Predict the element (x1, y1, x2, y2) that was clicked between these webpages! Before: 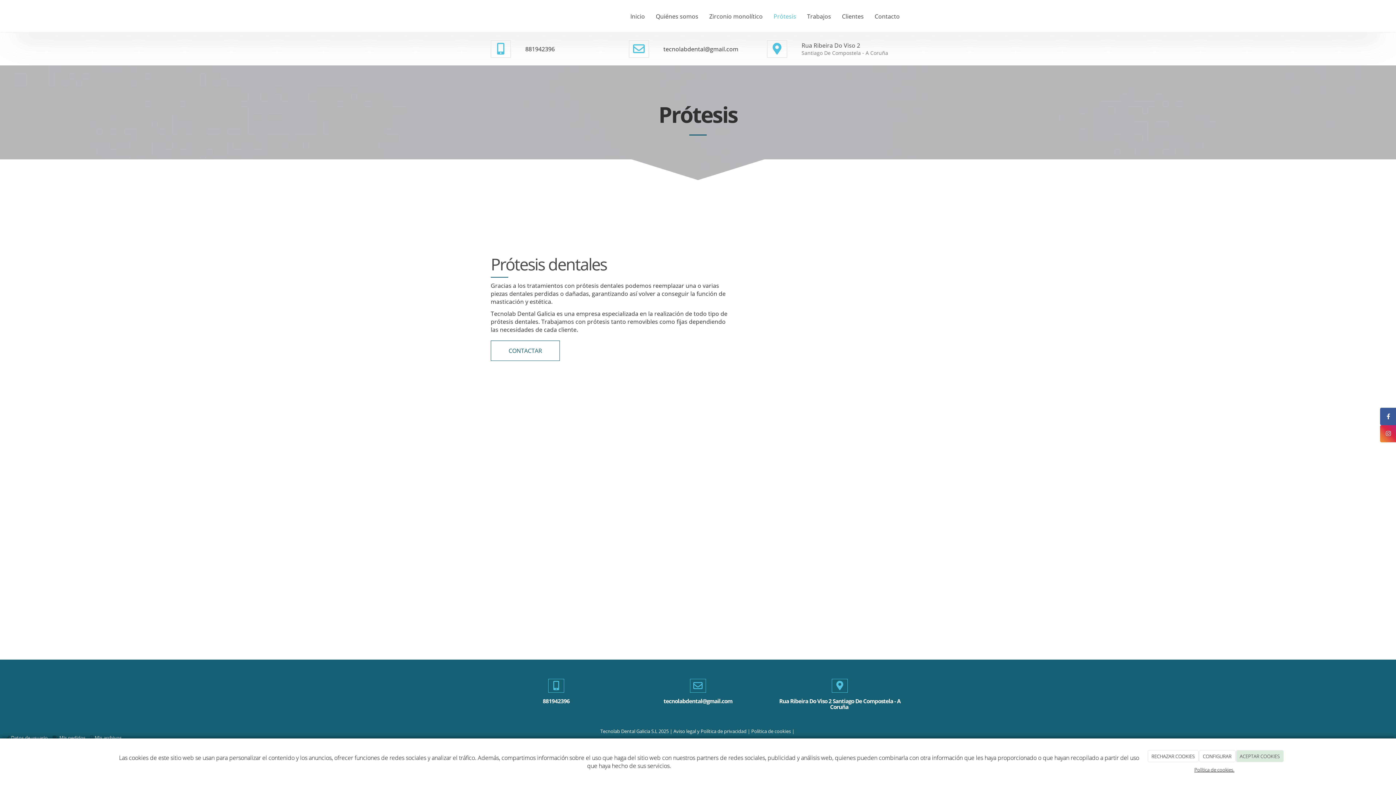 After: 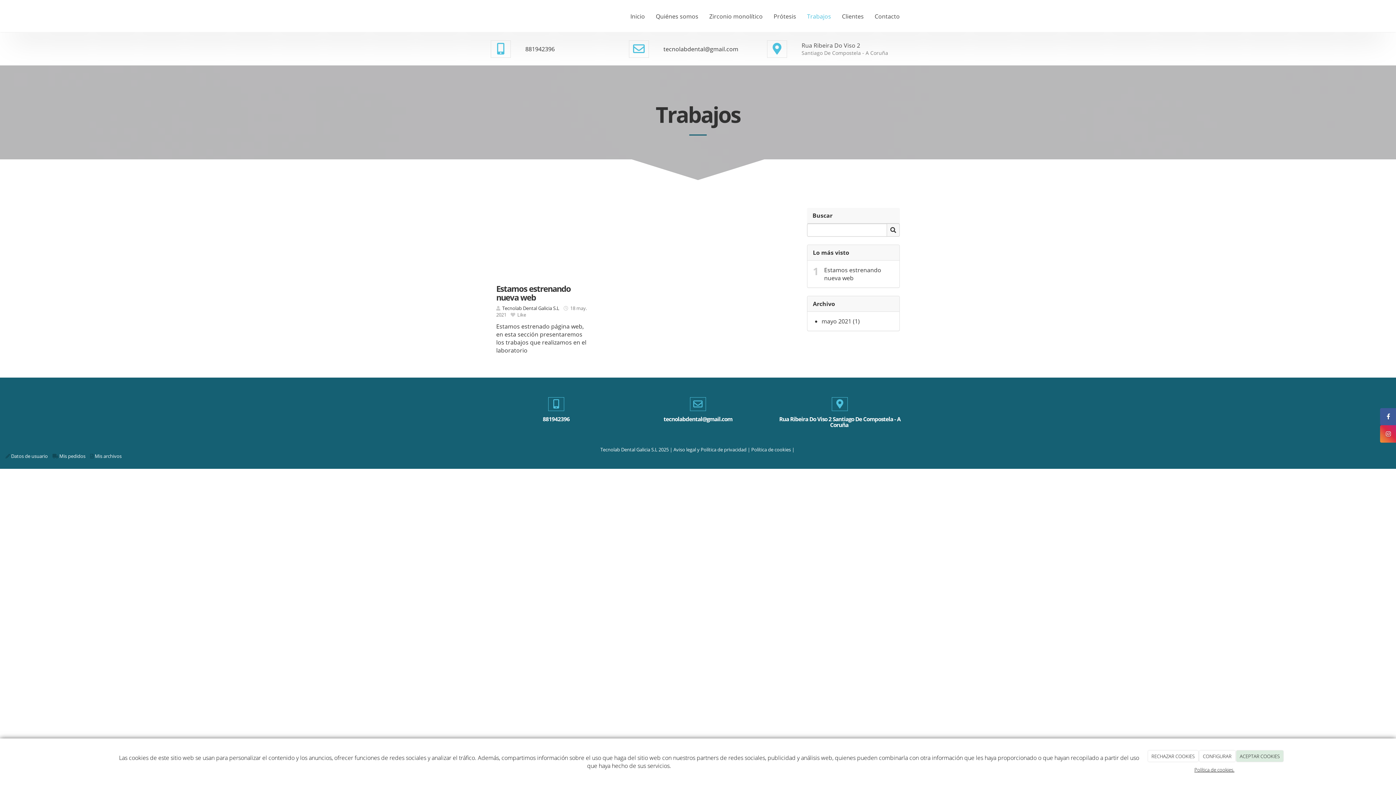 Action: bbox: (801, 0, 836, 32) label: Trabajos